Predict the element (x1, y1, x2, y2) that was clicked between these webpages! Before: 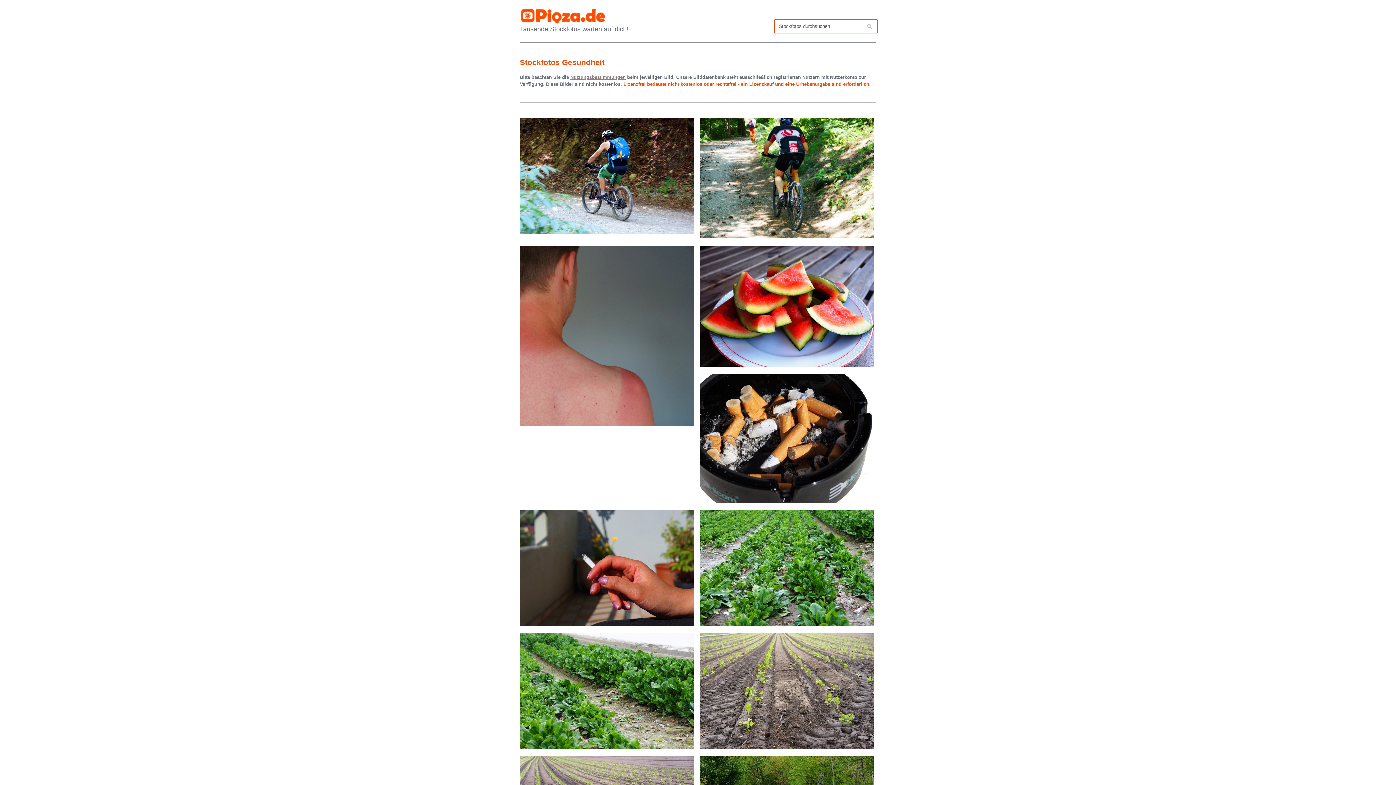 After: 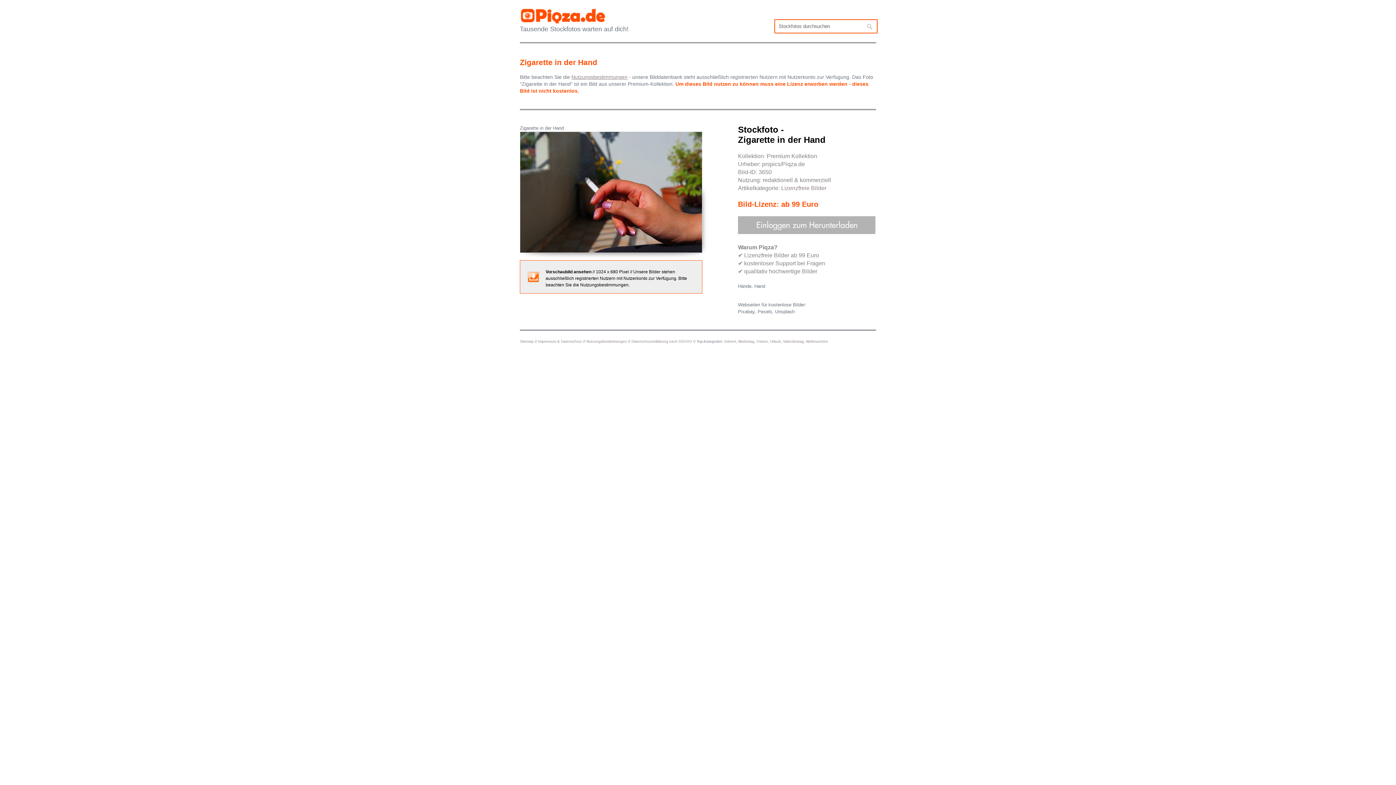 Action: bbox: (520, 510, 694, 626)